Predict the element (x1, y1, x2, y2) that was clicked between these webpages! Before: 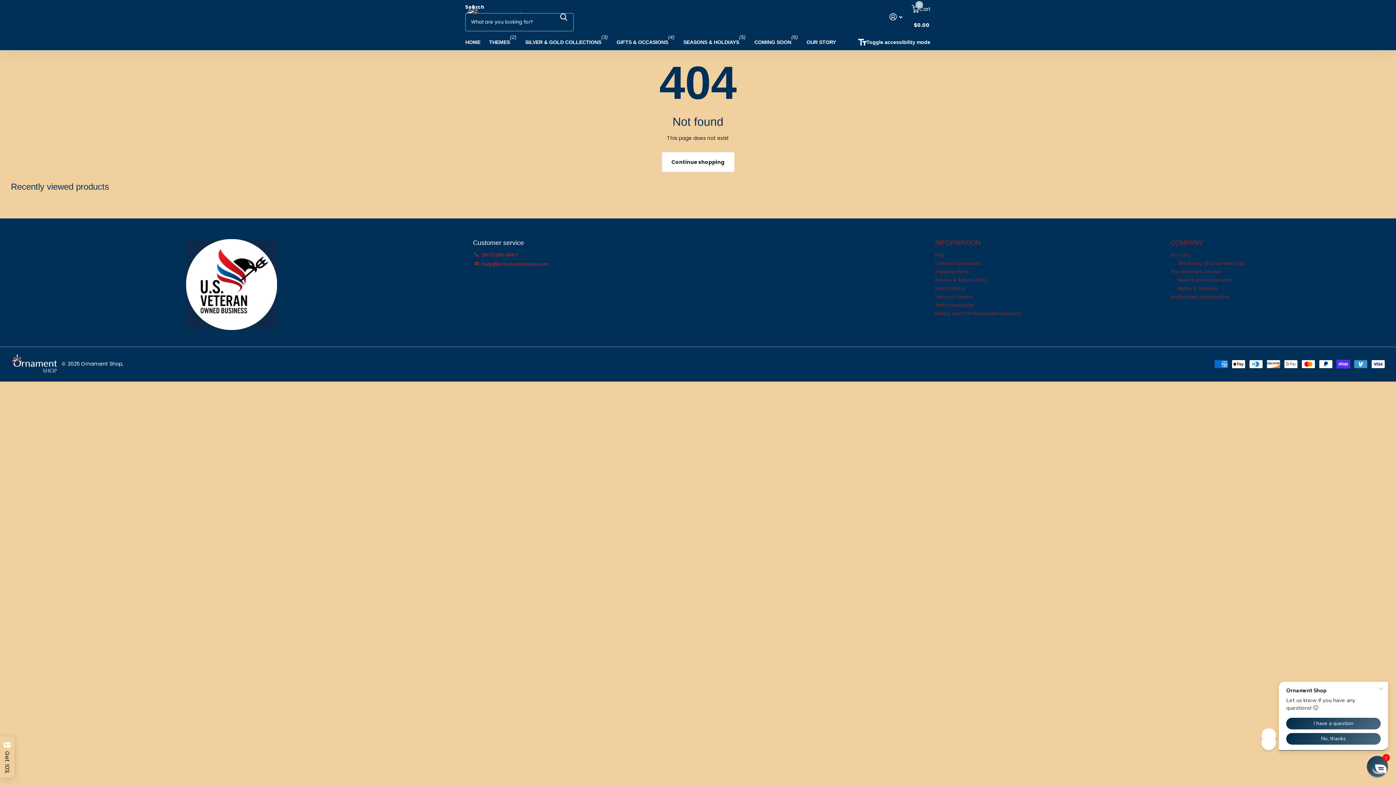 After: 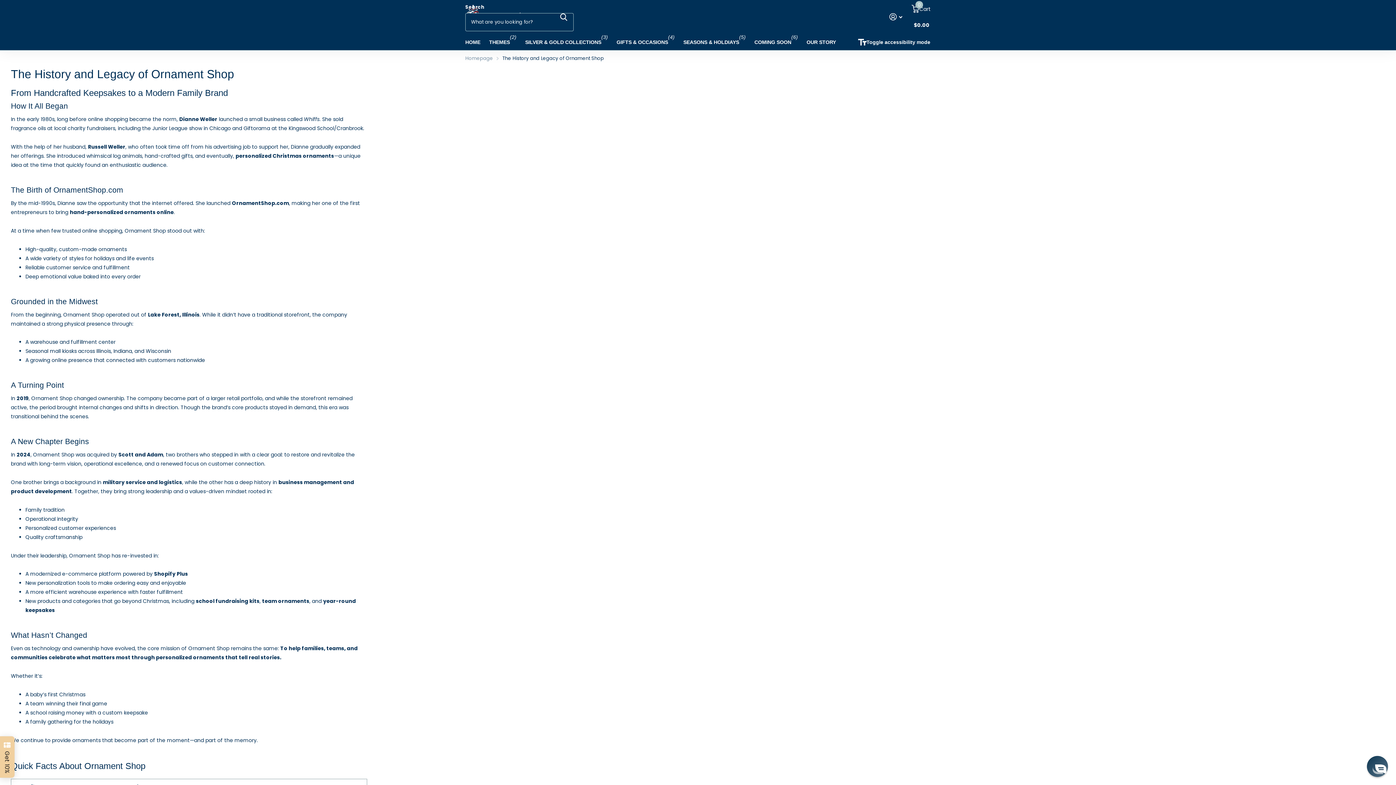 Action: bbox: (1177, 260, 1245, 266) label: The History of Ornament Shop